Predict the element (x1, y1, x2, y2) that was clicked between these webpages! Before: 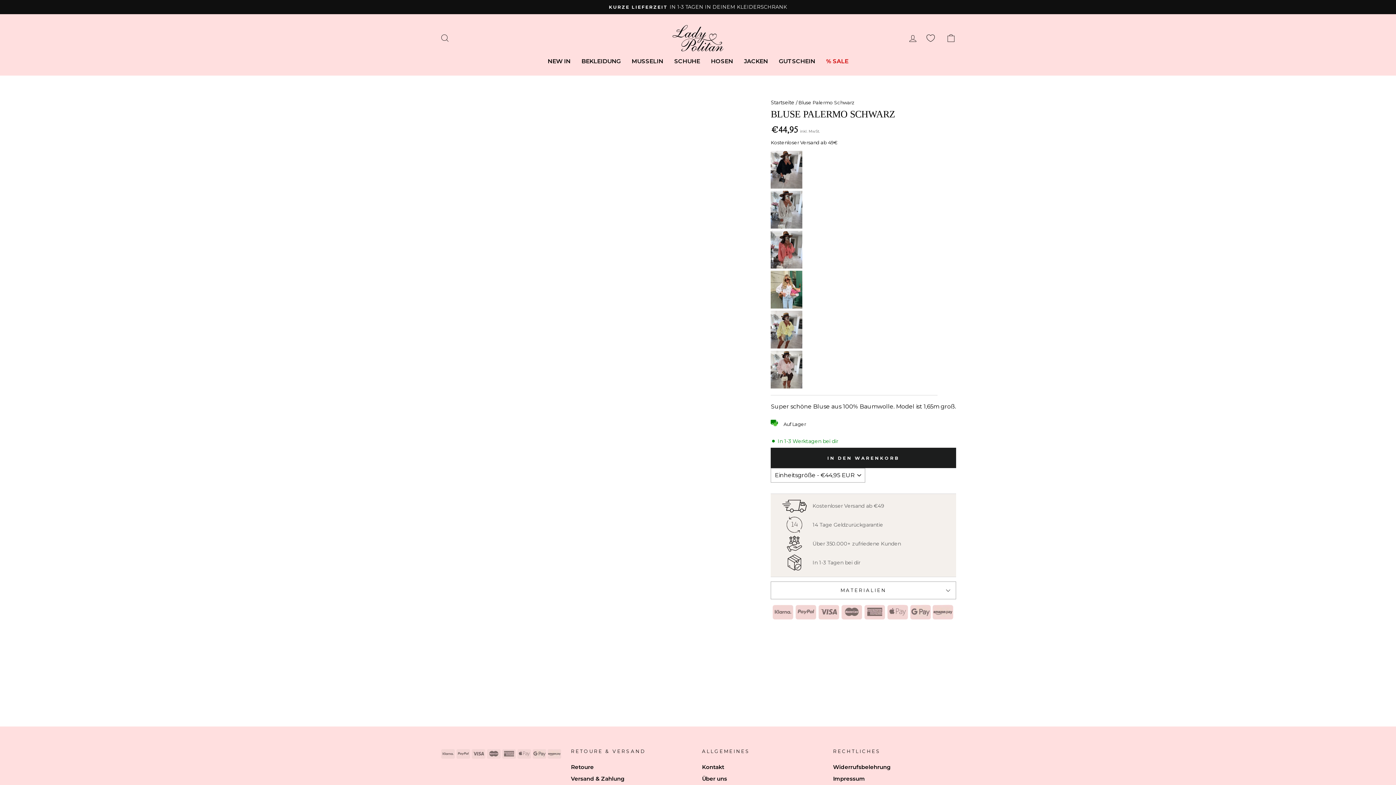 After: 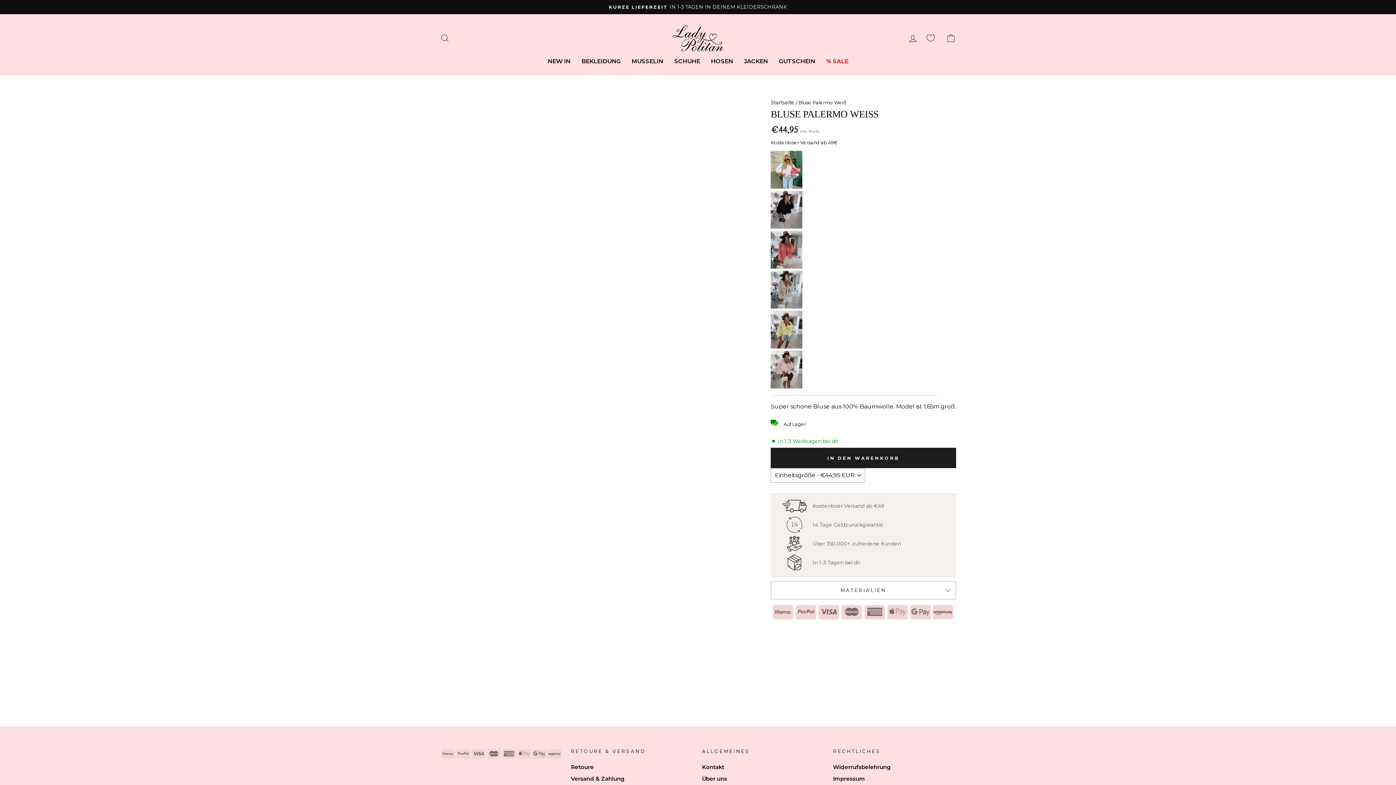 Action: bbox: (770, 303, 802, 310)